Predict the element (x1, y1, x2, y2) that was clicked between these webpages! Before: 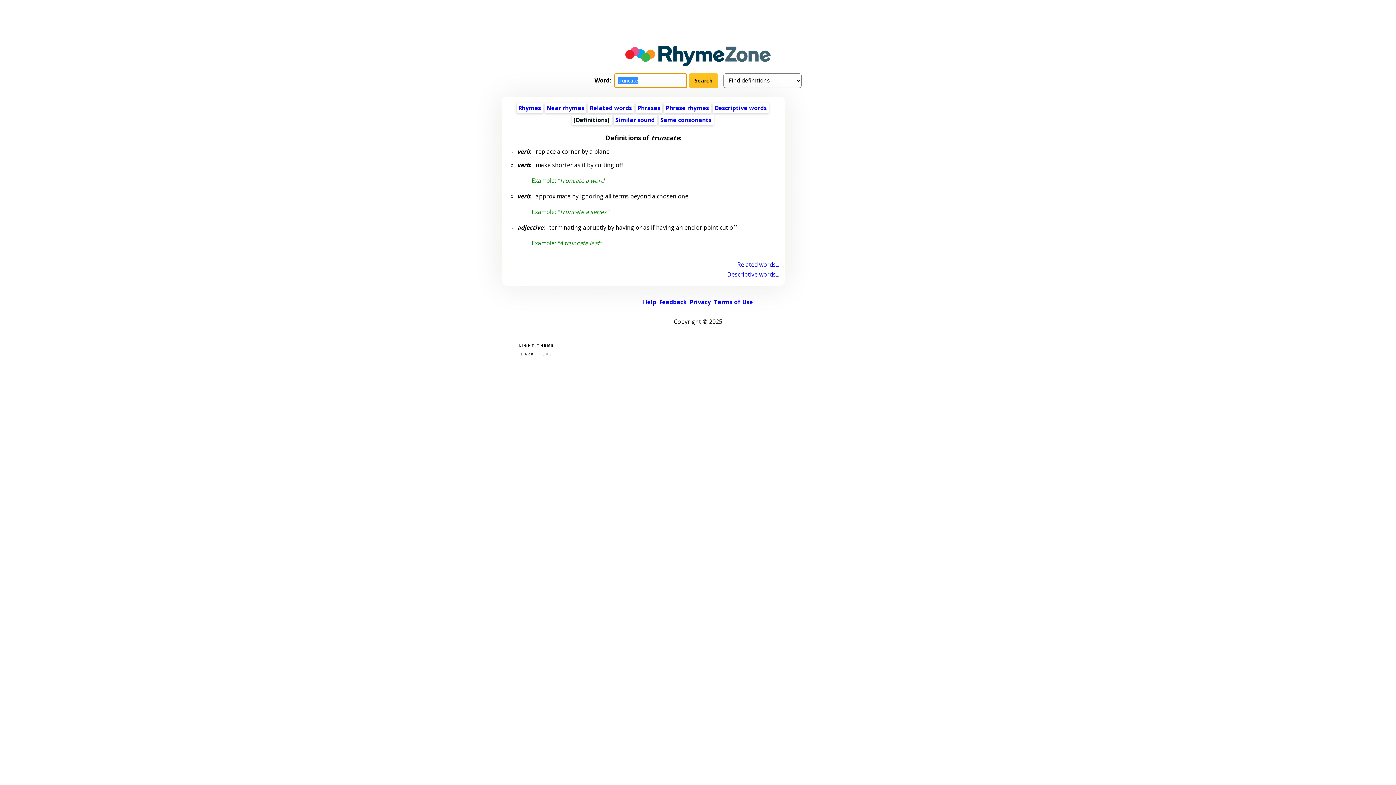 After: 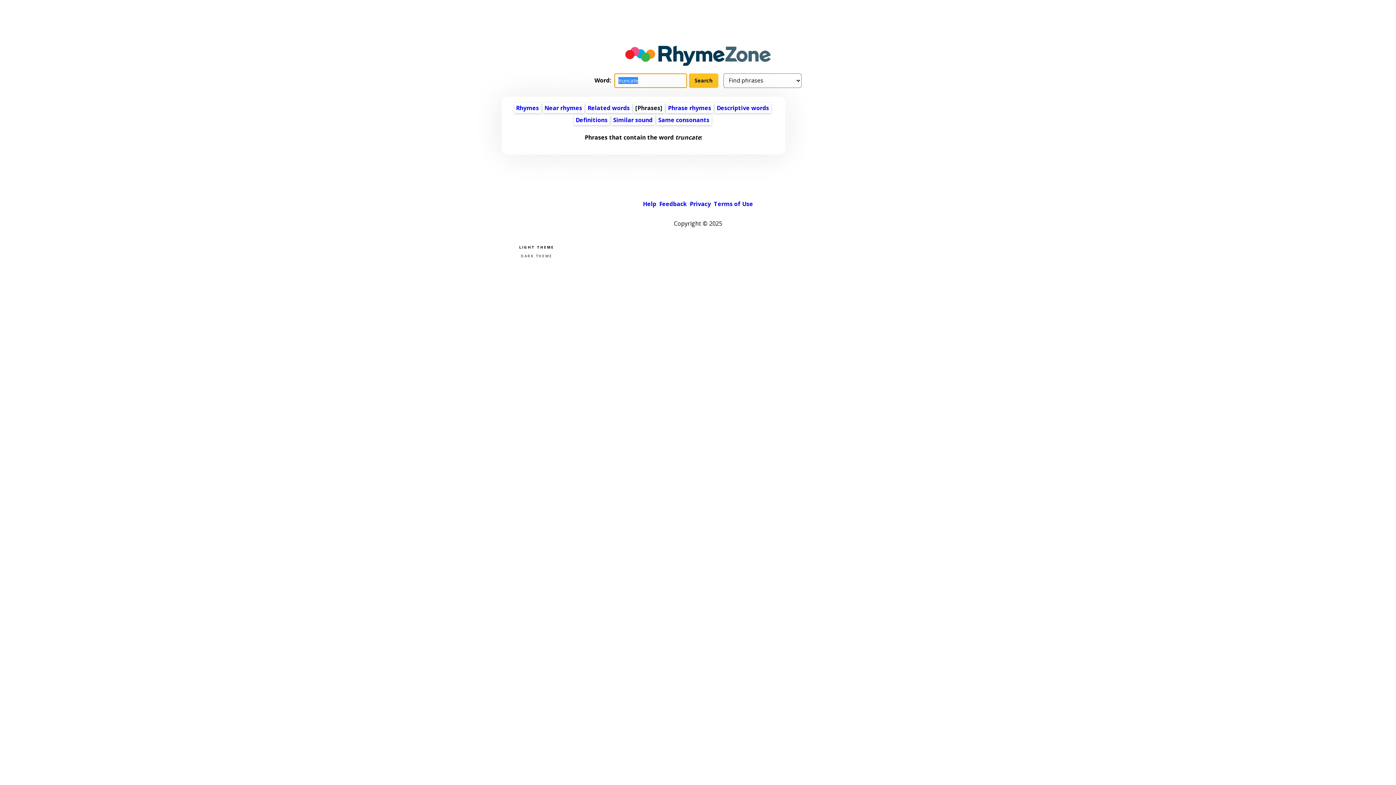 Action: bbox: (637, 103, 660, 111) label: Phrases